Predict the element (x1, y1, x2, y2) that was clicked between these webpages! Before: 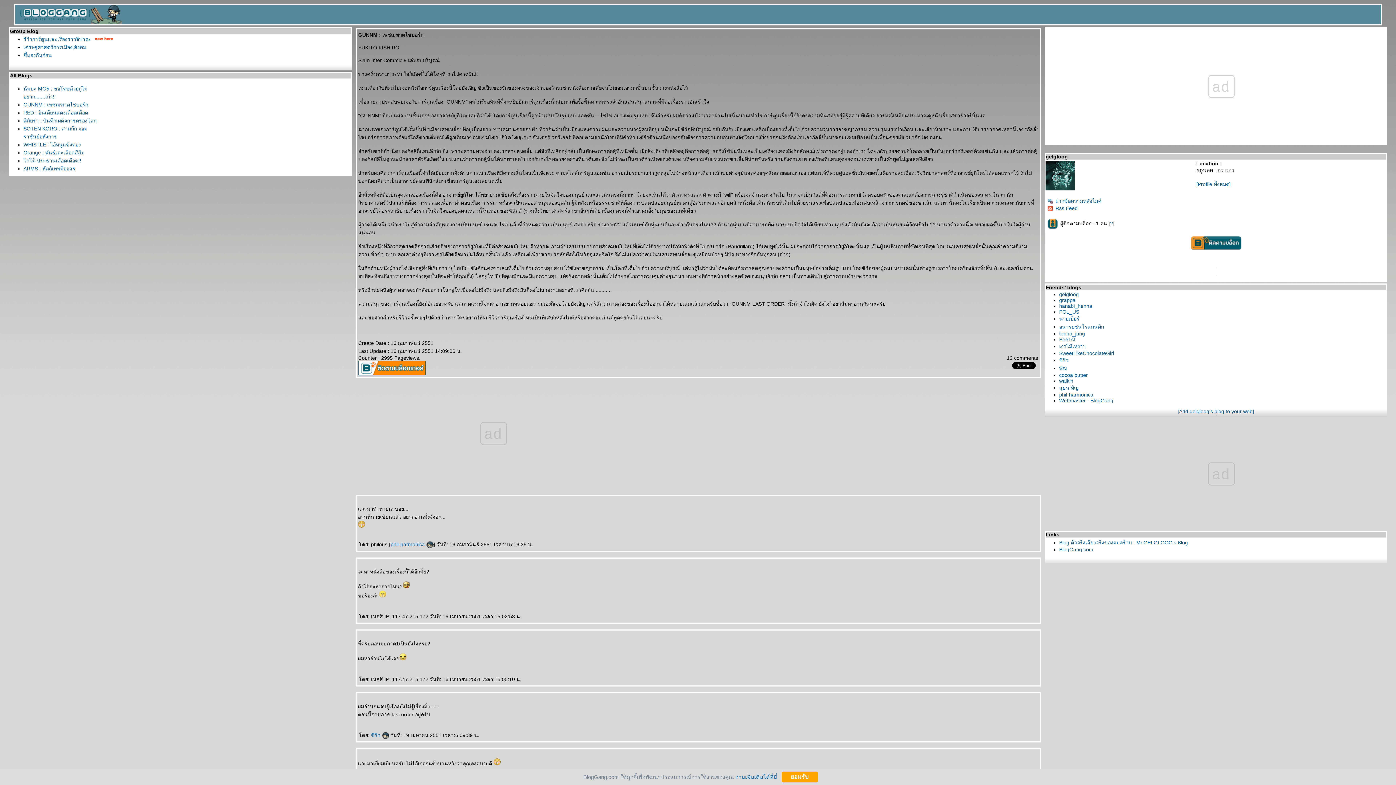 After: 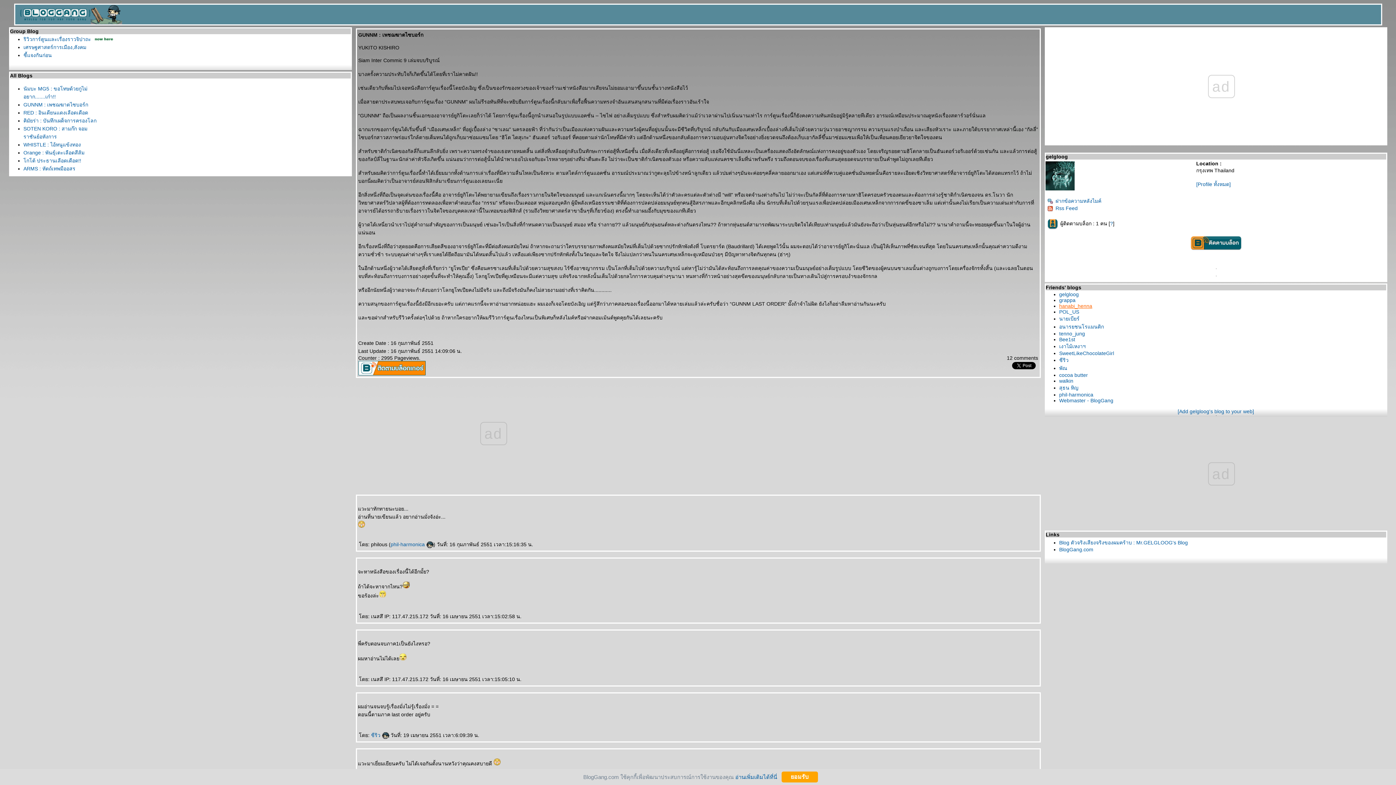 Action: label: hanabi_henna bbox: (1059, 303, 1092, 309)